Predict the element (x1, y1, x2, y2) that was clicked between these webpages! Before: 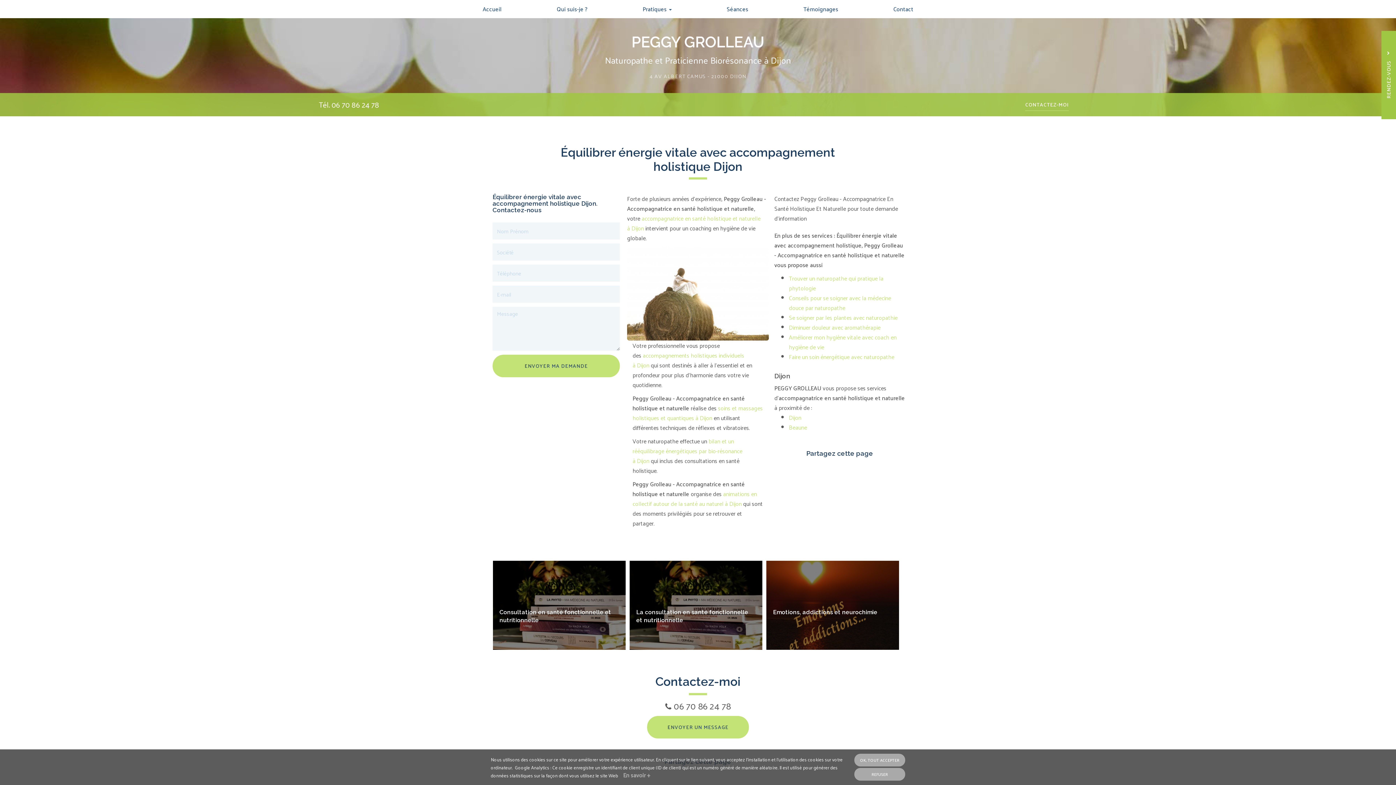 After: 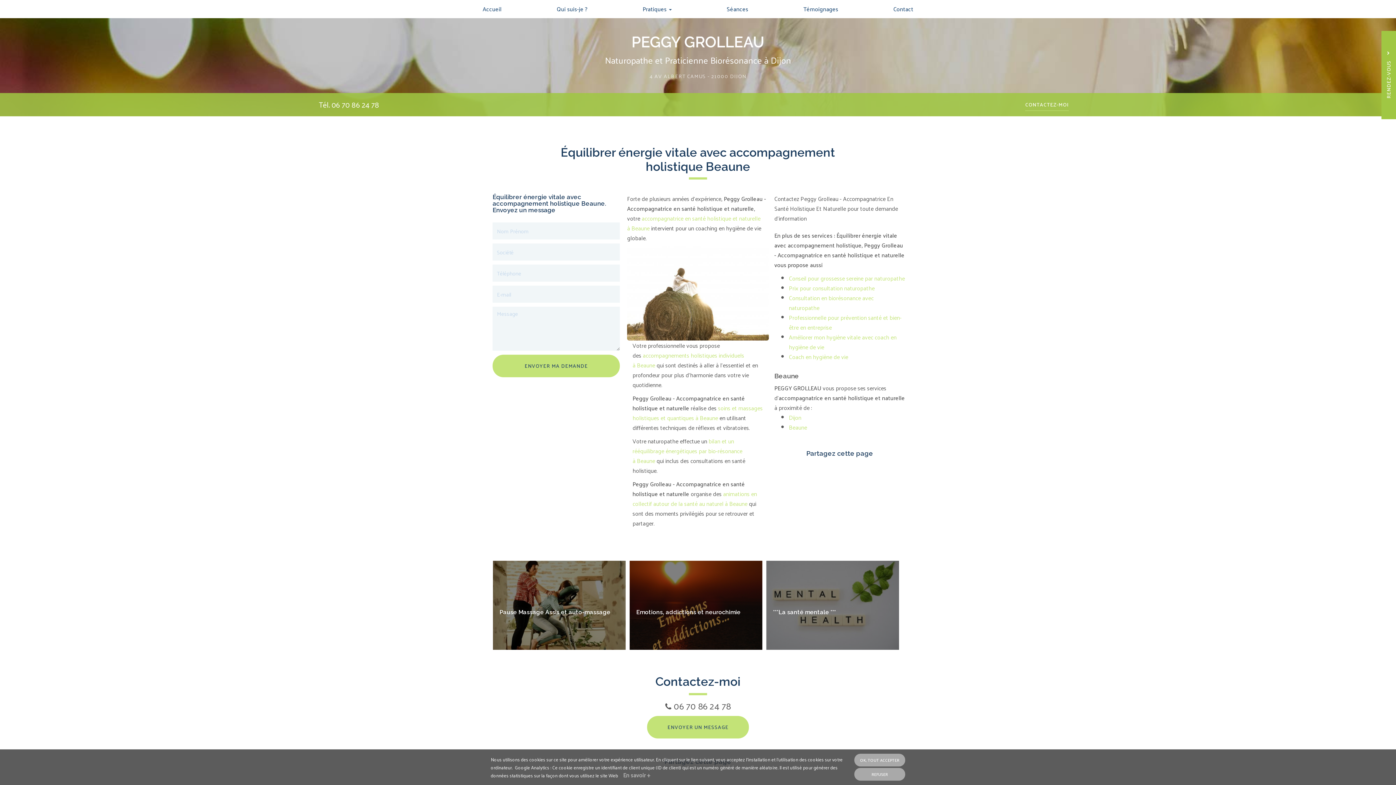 Action: label: Beaune bbox: (789, 422, 807, 432)